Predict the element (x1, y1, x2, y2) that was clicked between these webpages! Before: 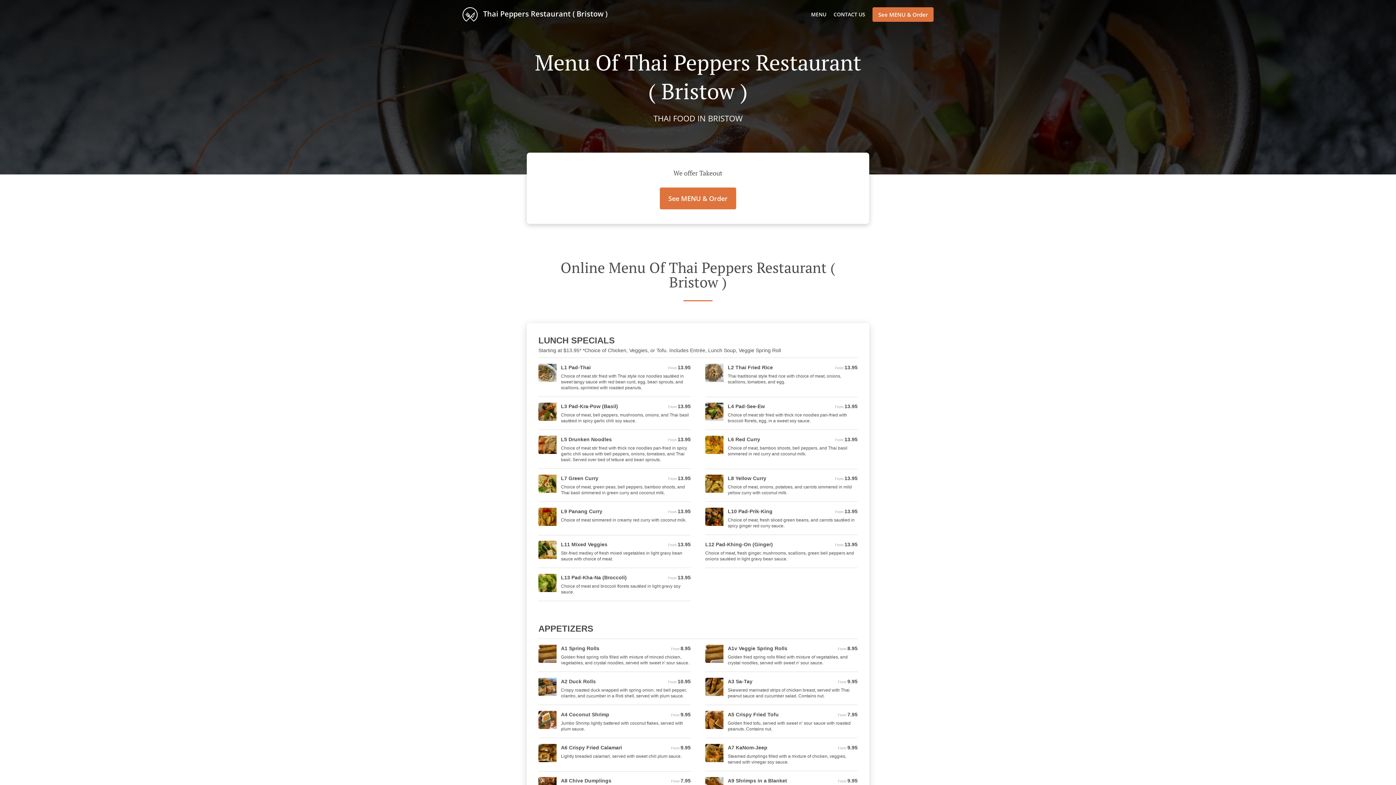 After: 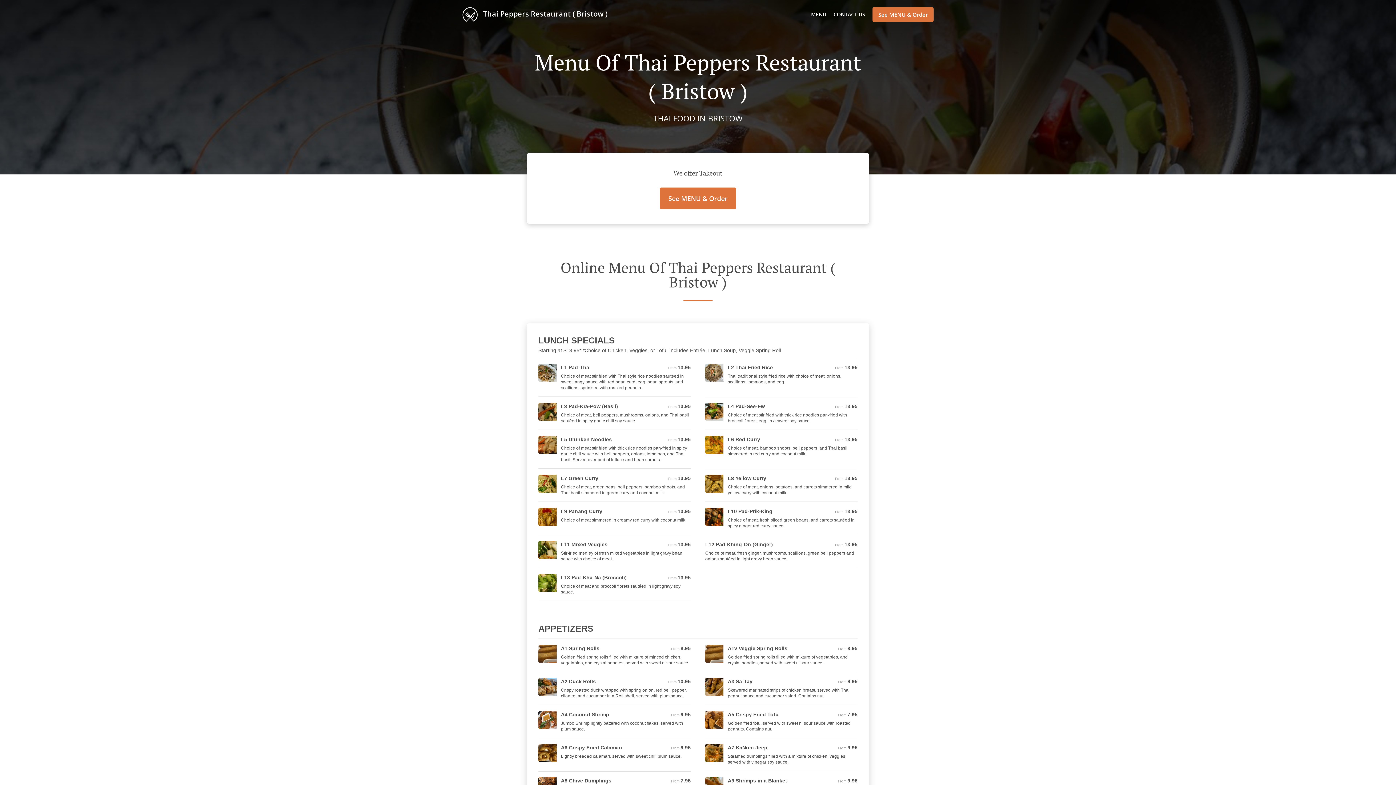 Action: bbox: (811, 10, 826, 17) label: MENU